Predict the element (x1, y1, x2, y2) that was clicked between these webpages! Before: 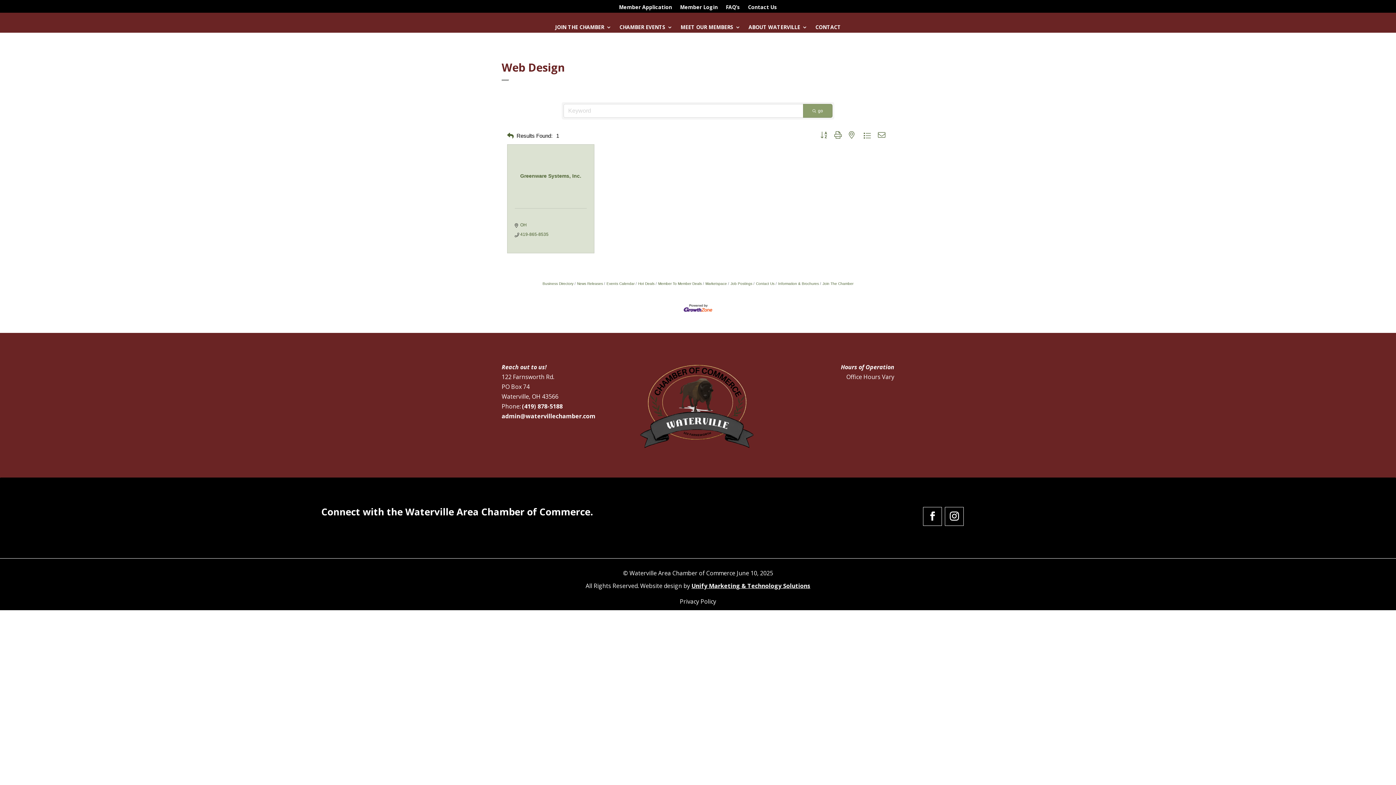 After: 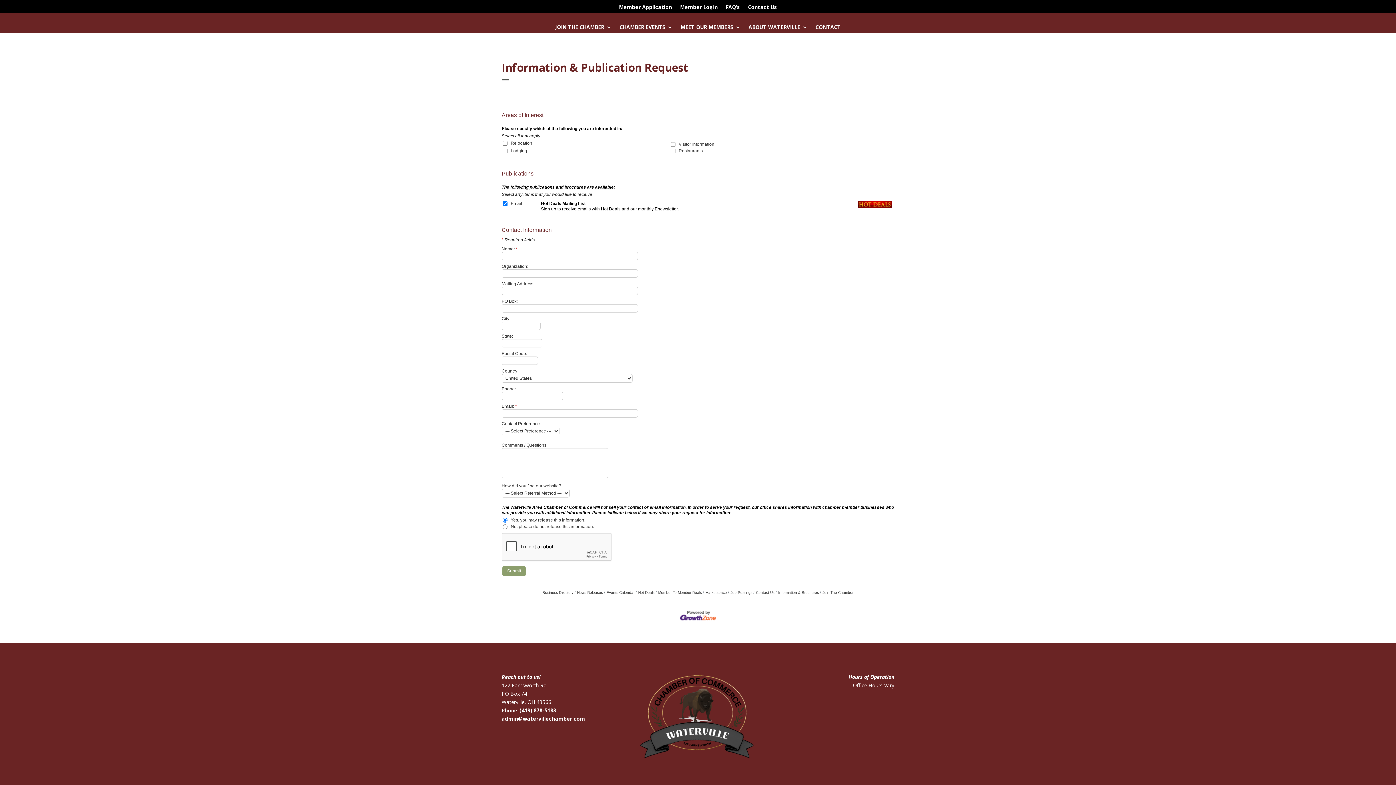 Action: bbox: (775, 281, 819, 285) label: Information & Brochures